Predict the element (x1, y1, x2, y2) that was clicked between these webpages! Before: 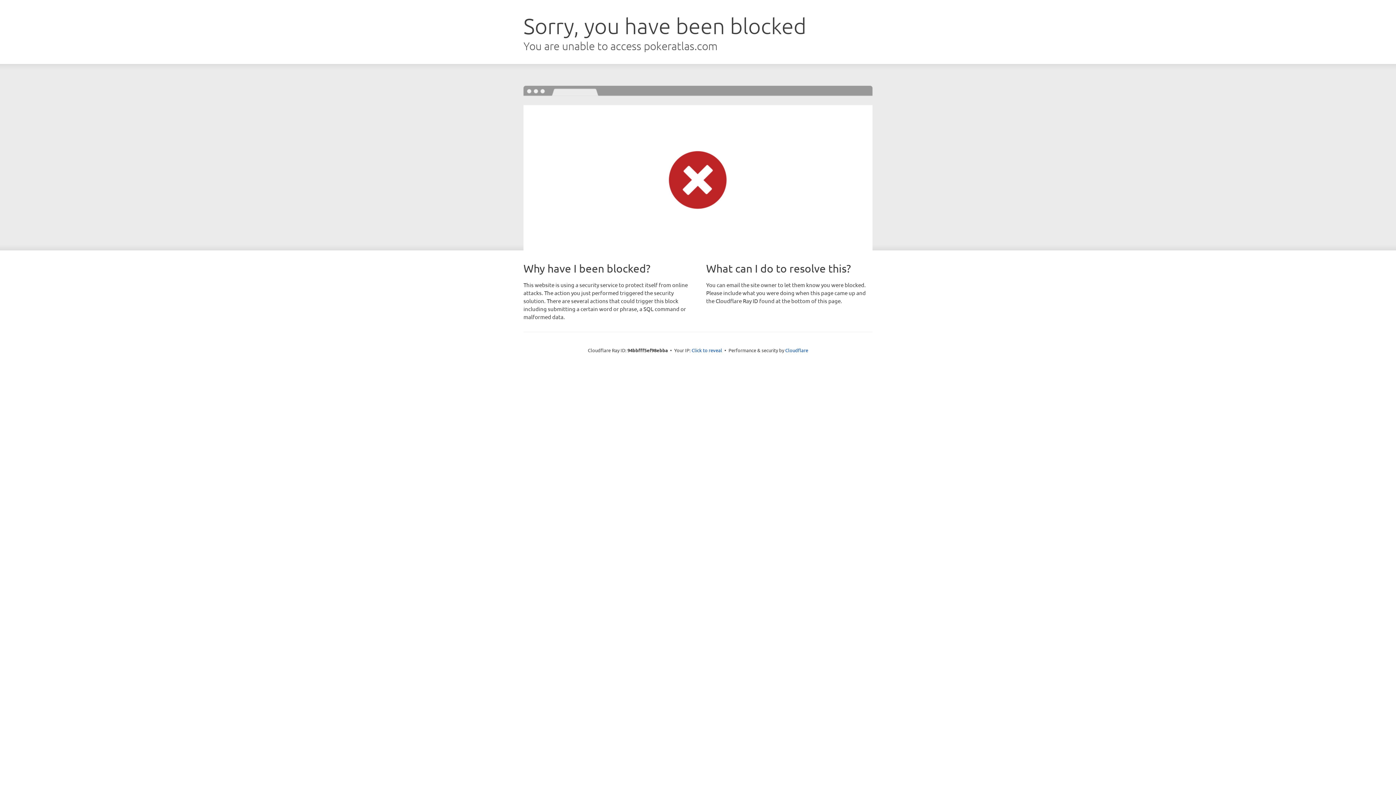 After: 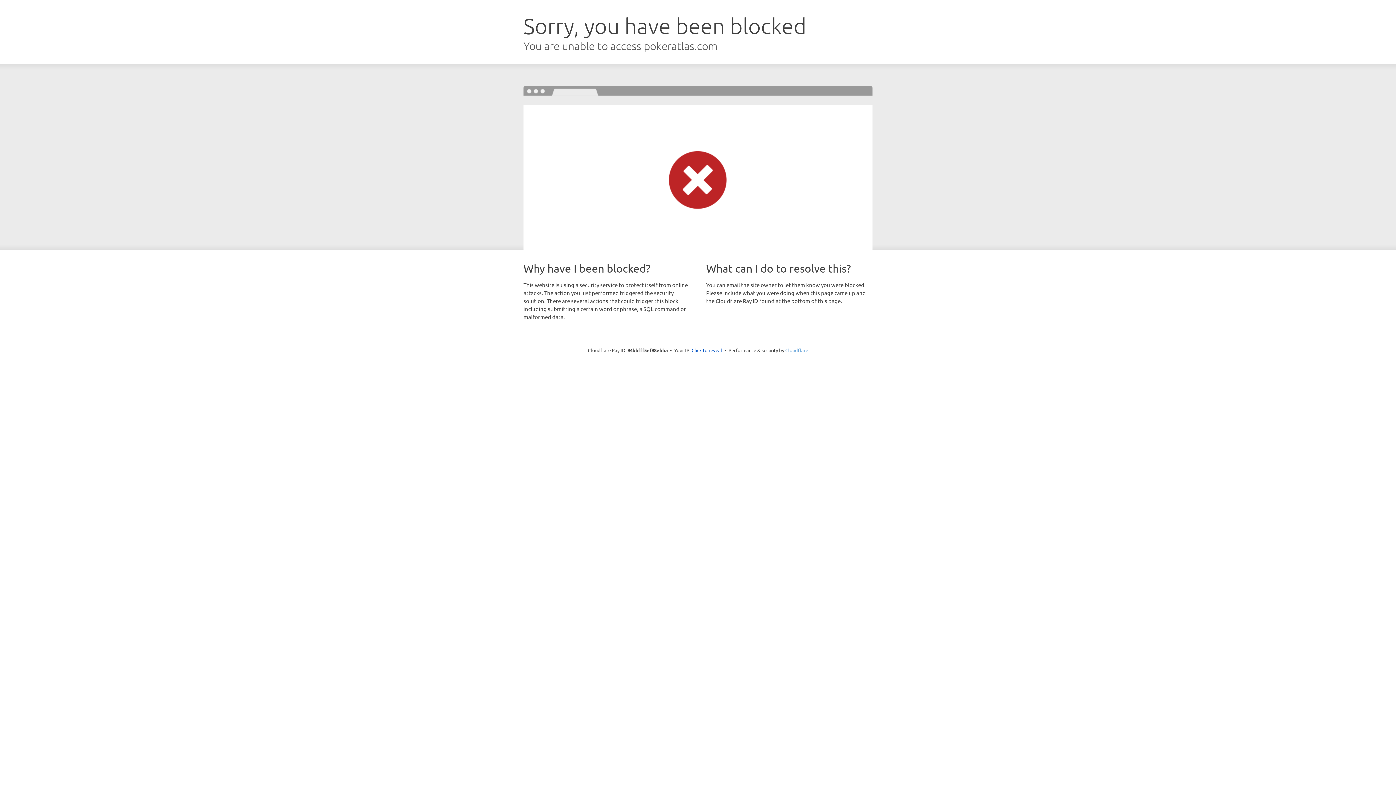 Action: label: Cloudflare bbox: (785, 347, 808, 353)